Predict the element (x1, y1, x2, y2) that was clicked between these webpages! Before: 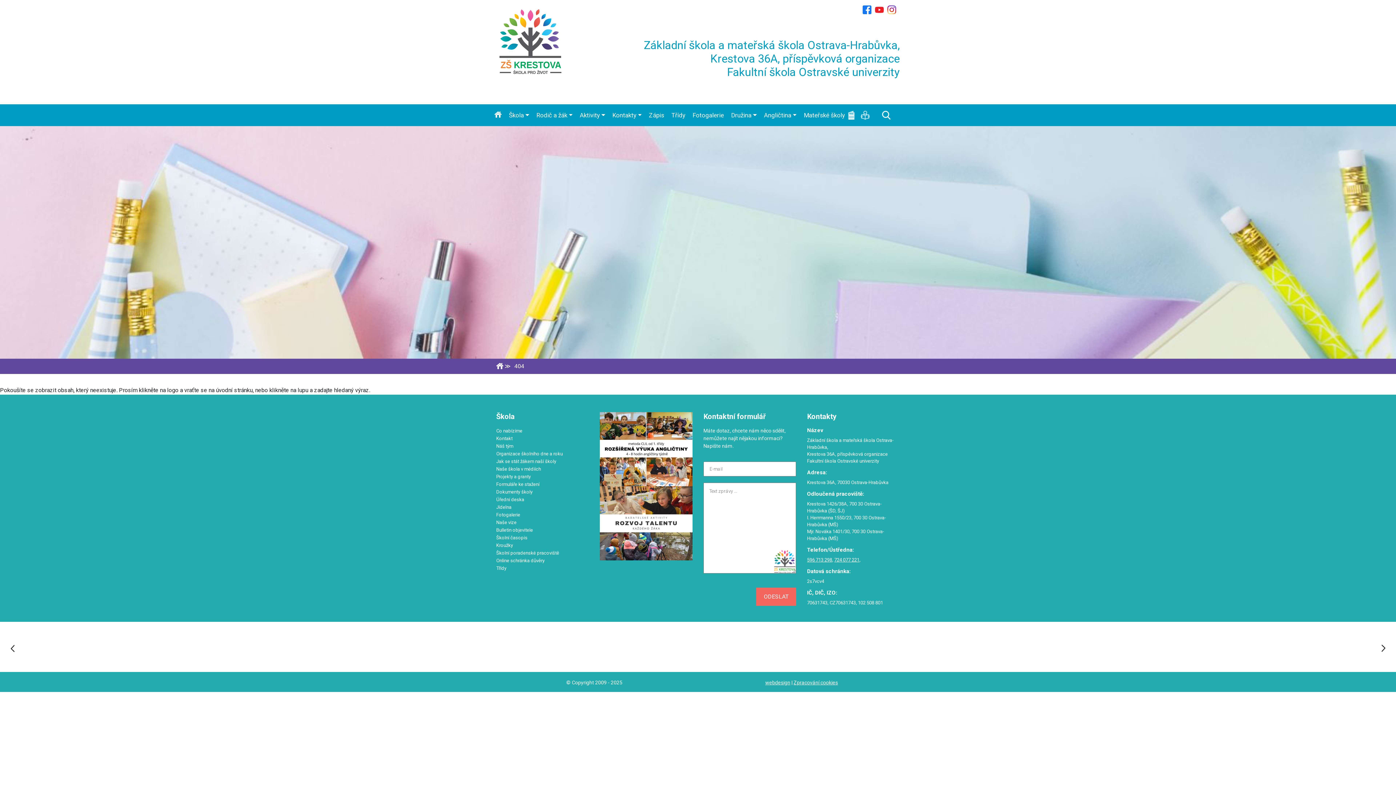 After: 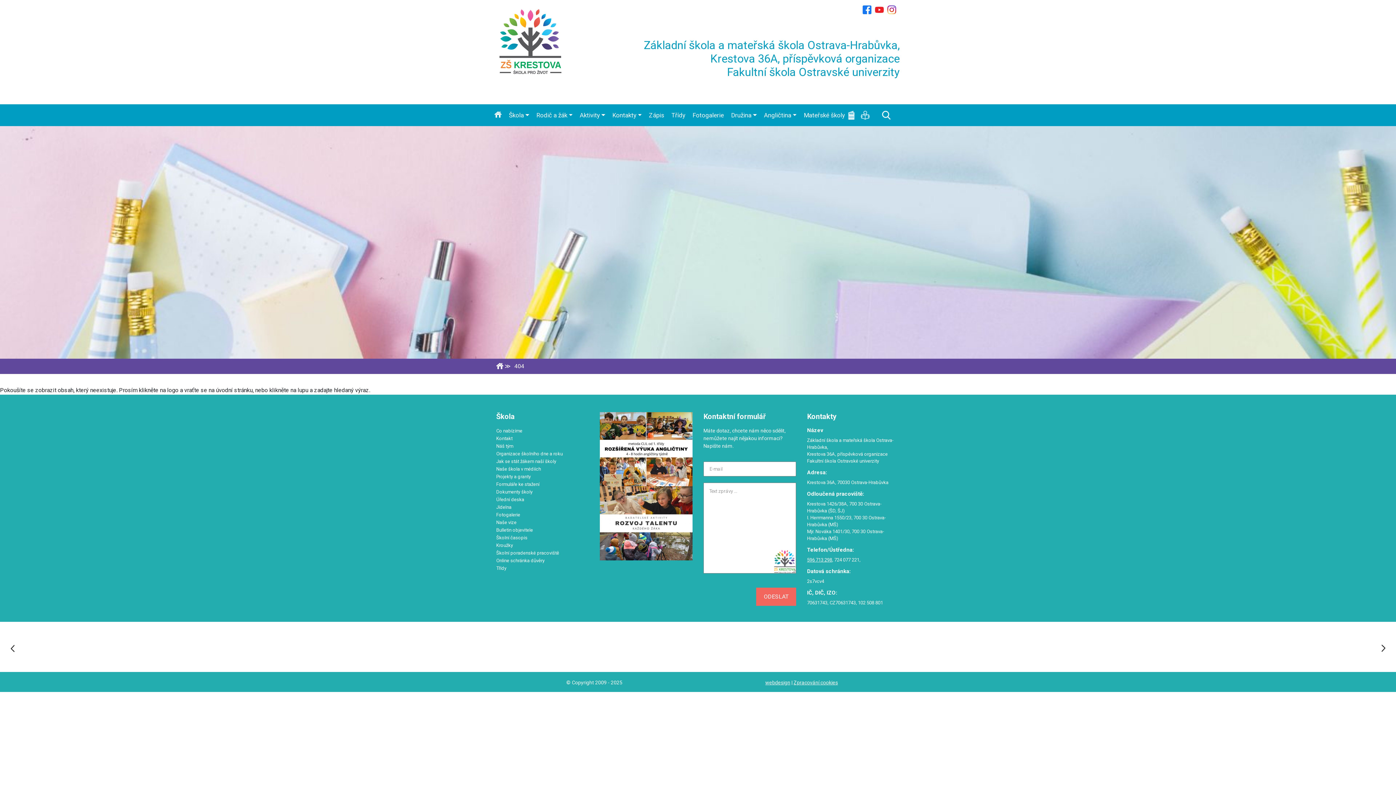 Action: label: 724 077 221 bbox: (834, 557, 859, 562)